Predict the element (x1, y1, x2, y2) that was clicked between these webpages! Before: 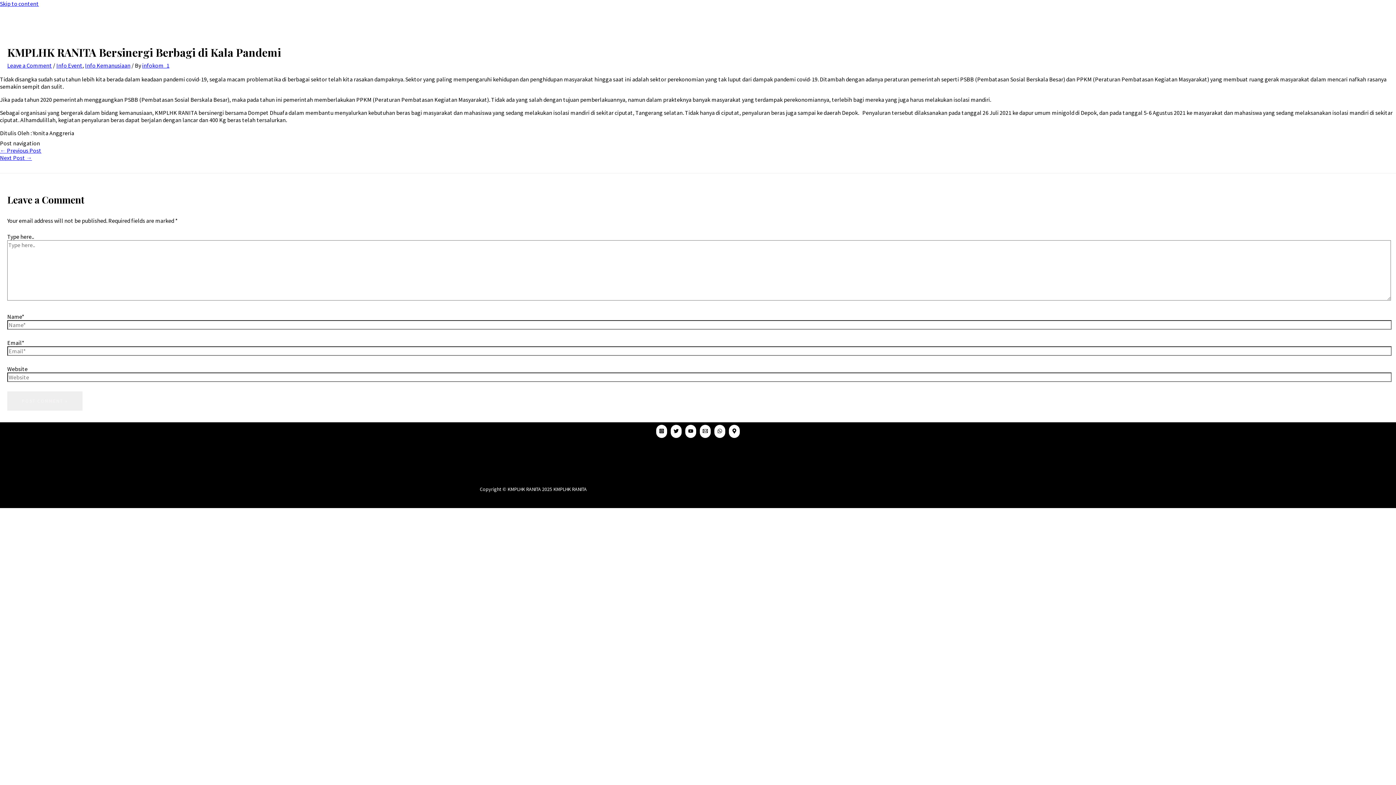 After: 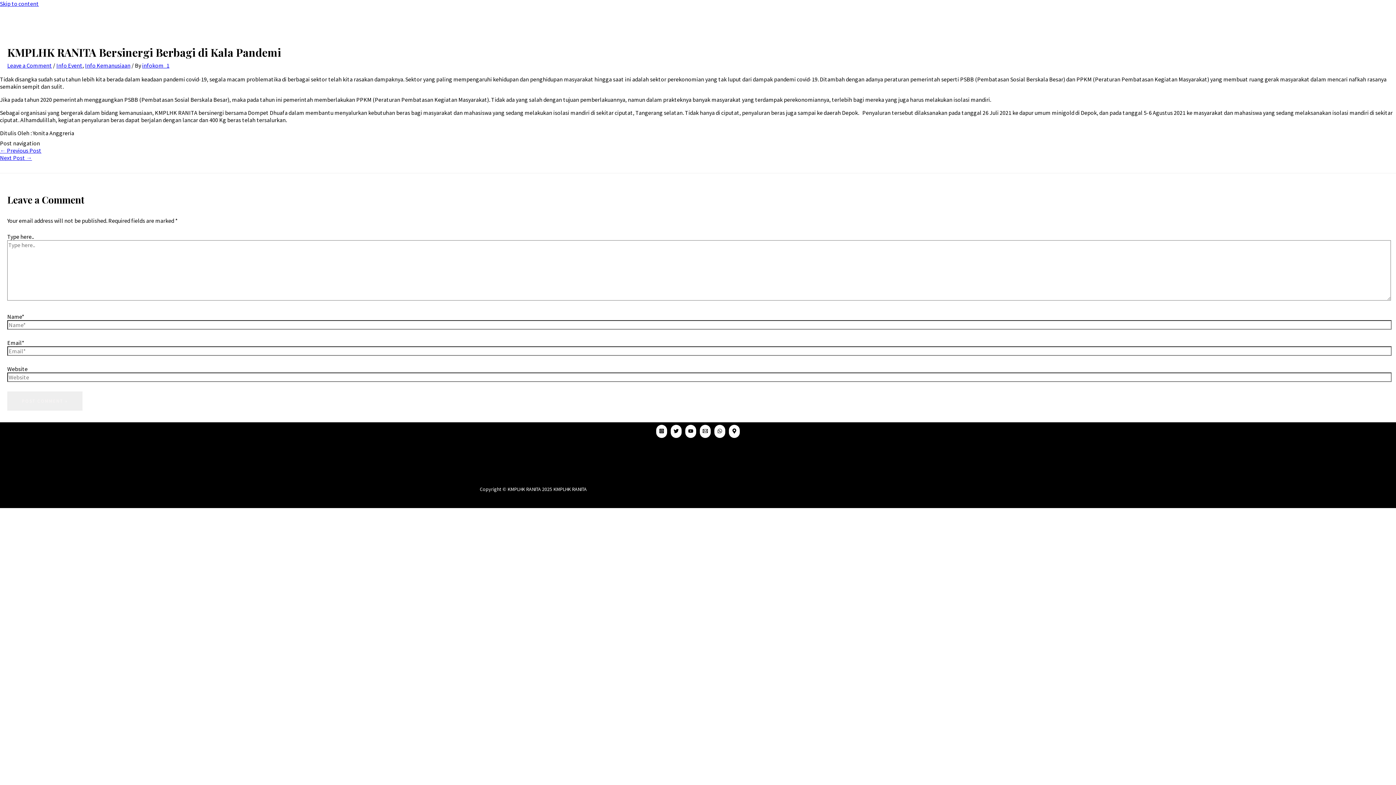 Action: bbox: (656, 425, 667, 438) label: Instagram